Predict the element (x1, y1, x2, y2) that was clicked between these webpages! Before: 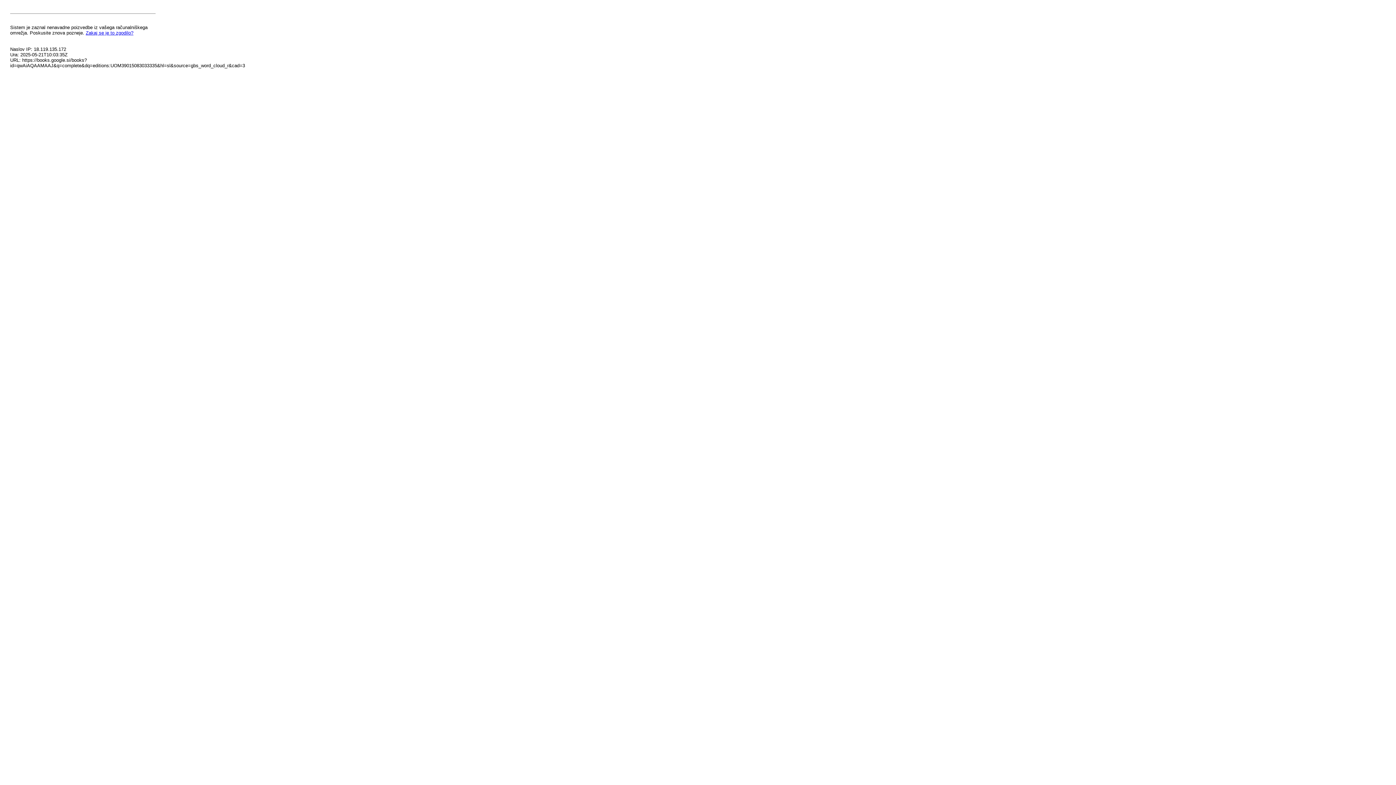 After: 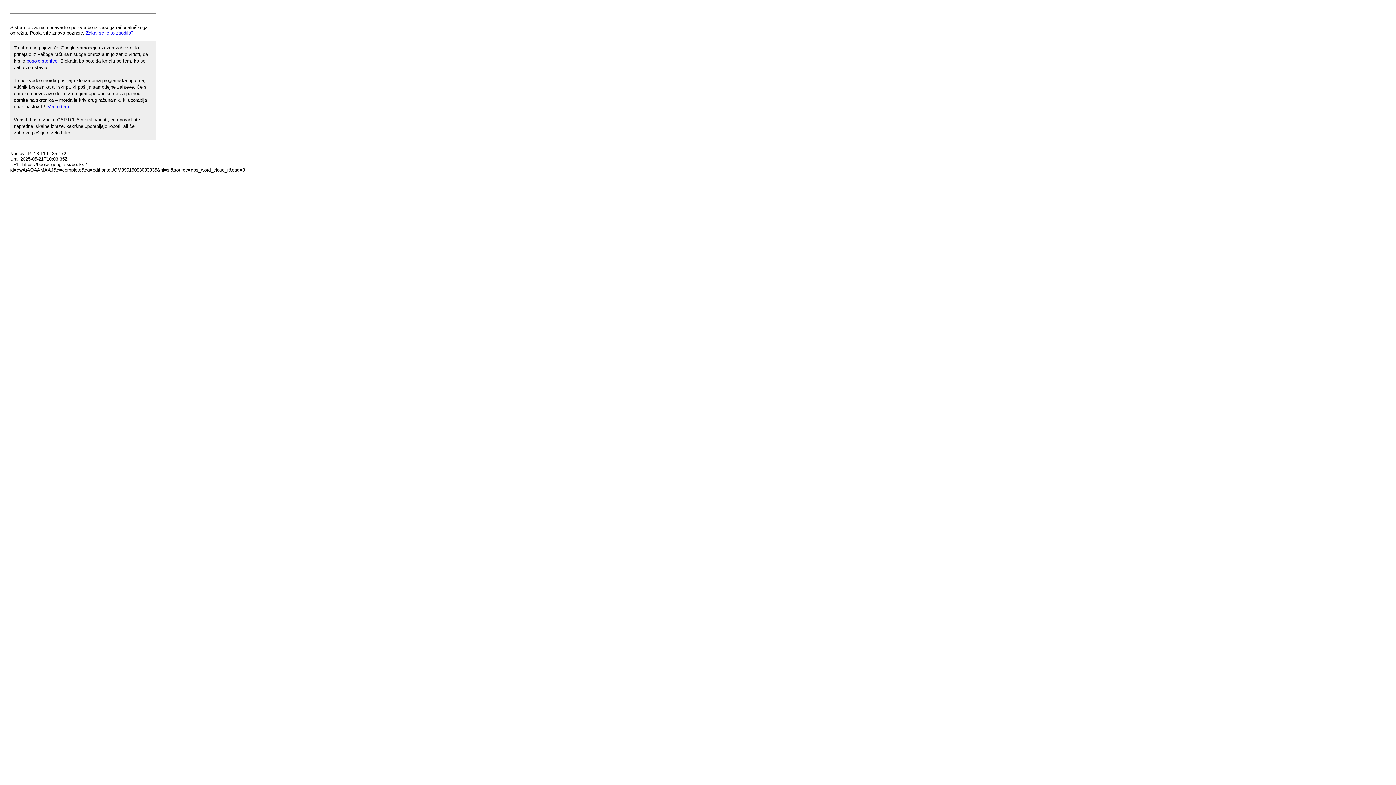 Action: bbox: (85, 30, 133, 35) label: Zakaj se je to zgodilo?